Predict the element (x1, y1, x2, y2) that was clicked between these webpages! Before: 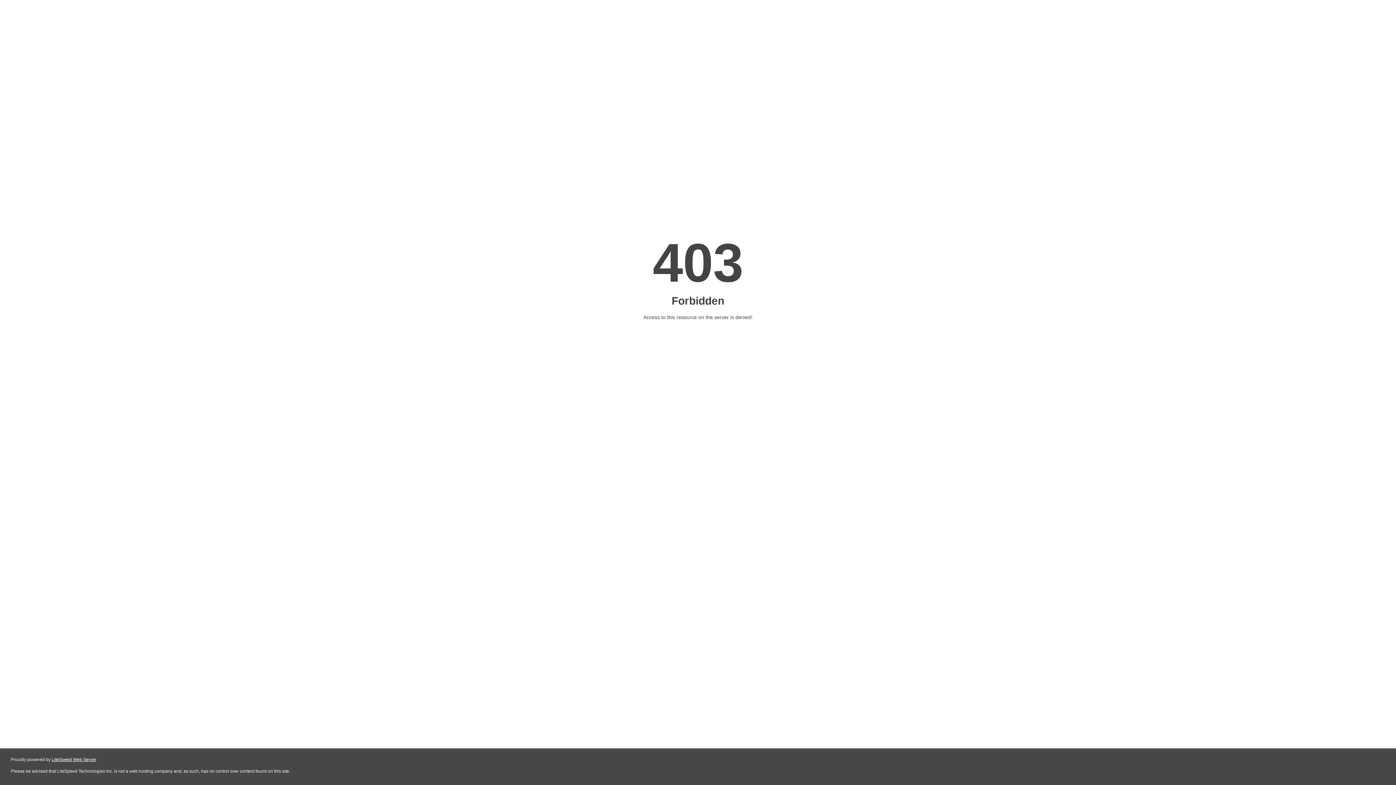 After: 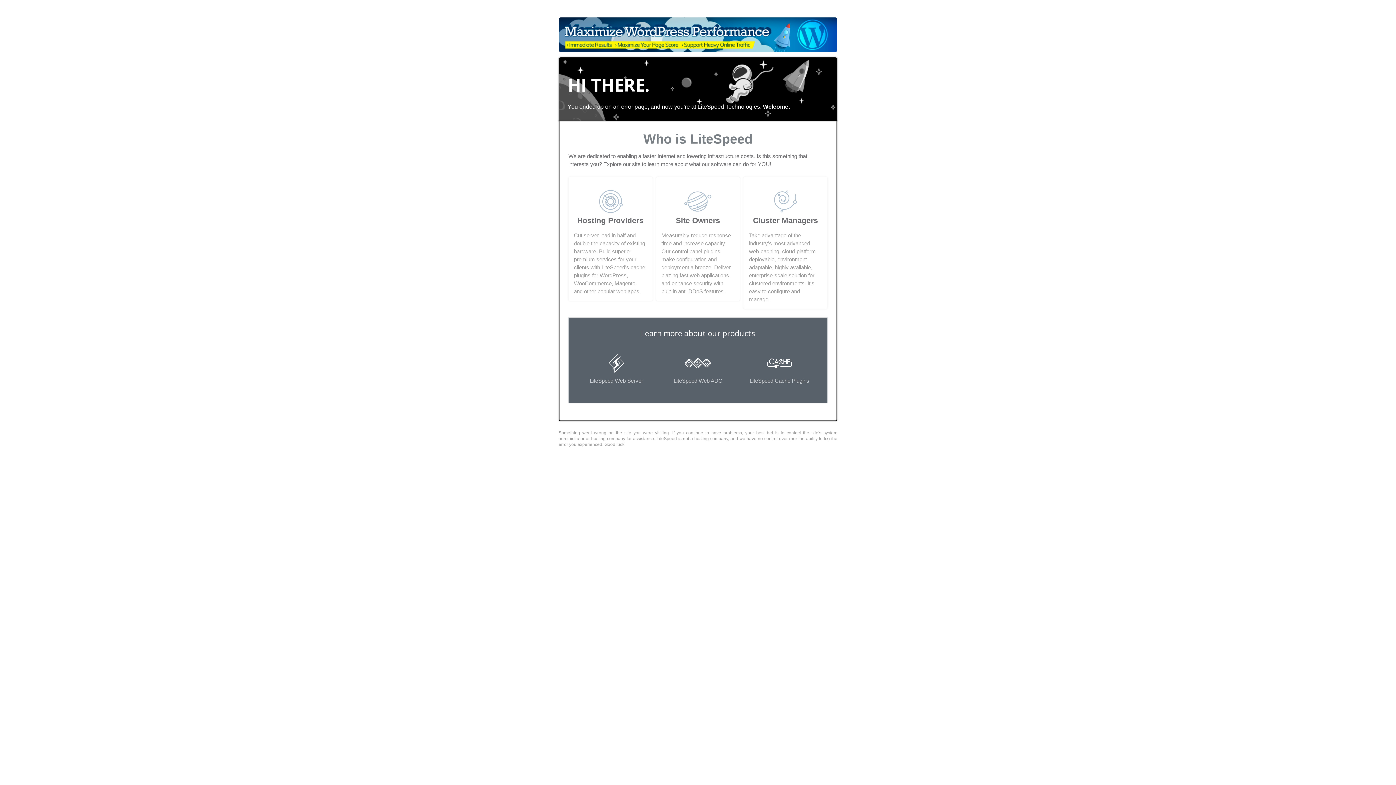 Action: label: LiteSpeed Web Server bbox: (51, 757, 96, 762)